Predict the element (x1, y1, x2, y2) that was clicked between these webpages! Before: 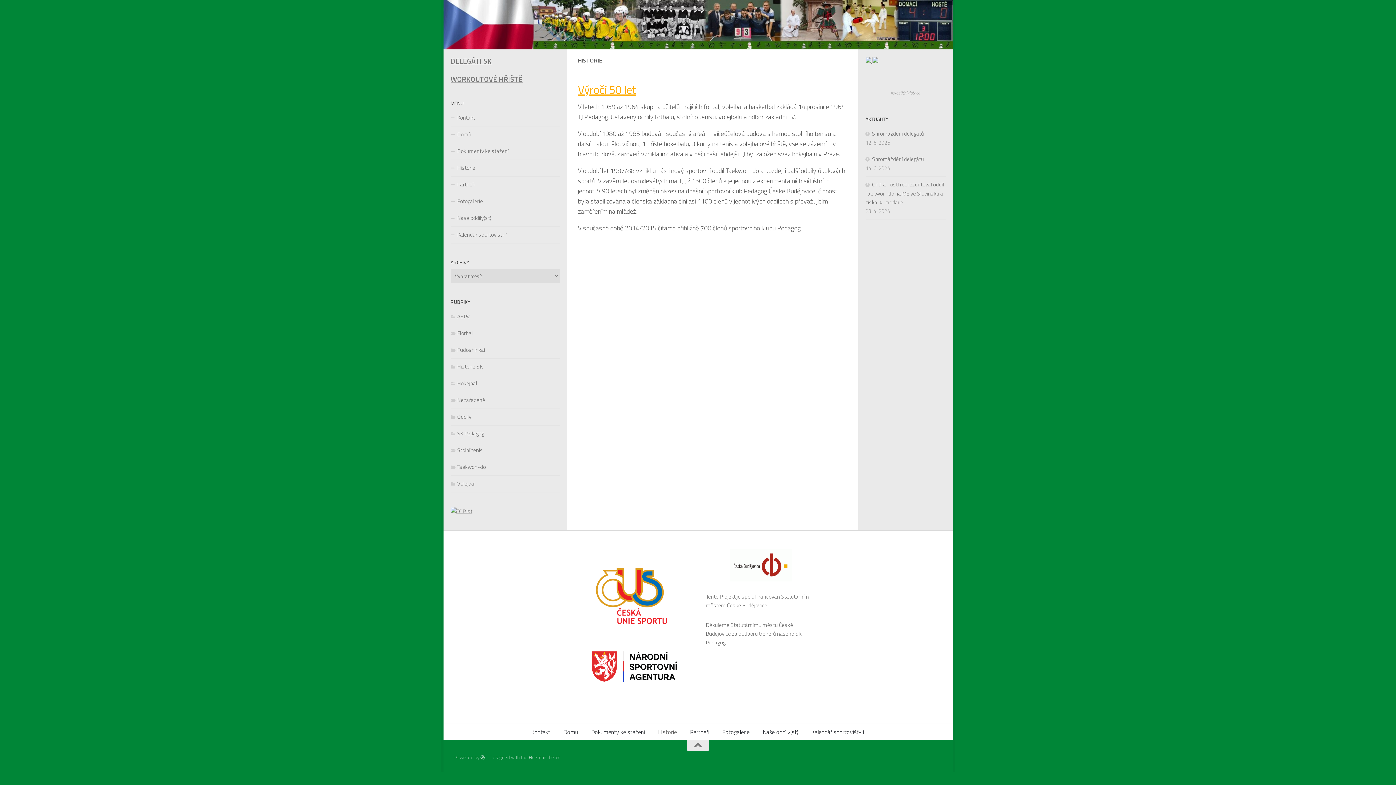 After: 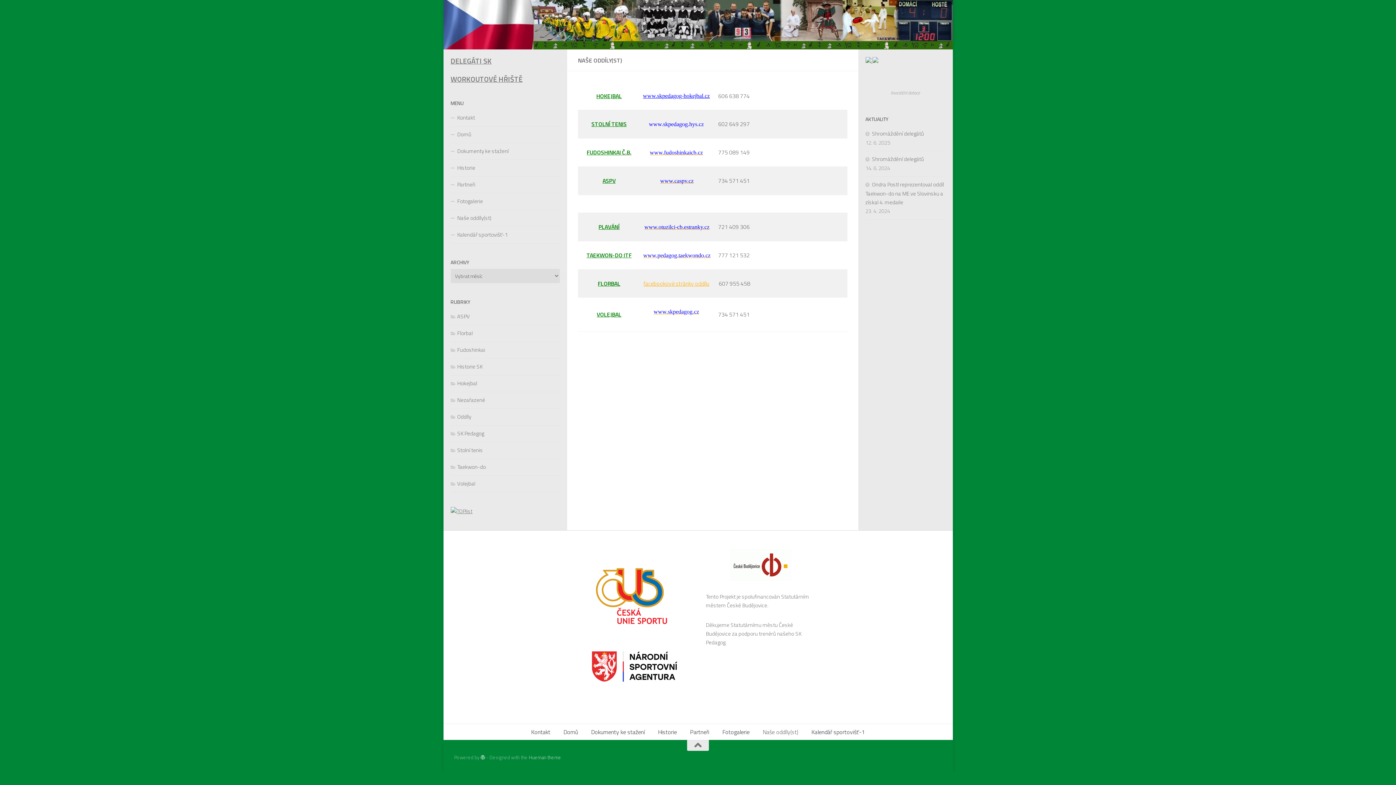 Action: bbox: (450, 210, 559, 227) label: Naše oddíly(st)